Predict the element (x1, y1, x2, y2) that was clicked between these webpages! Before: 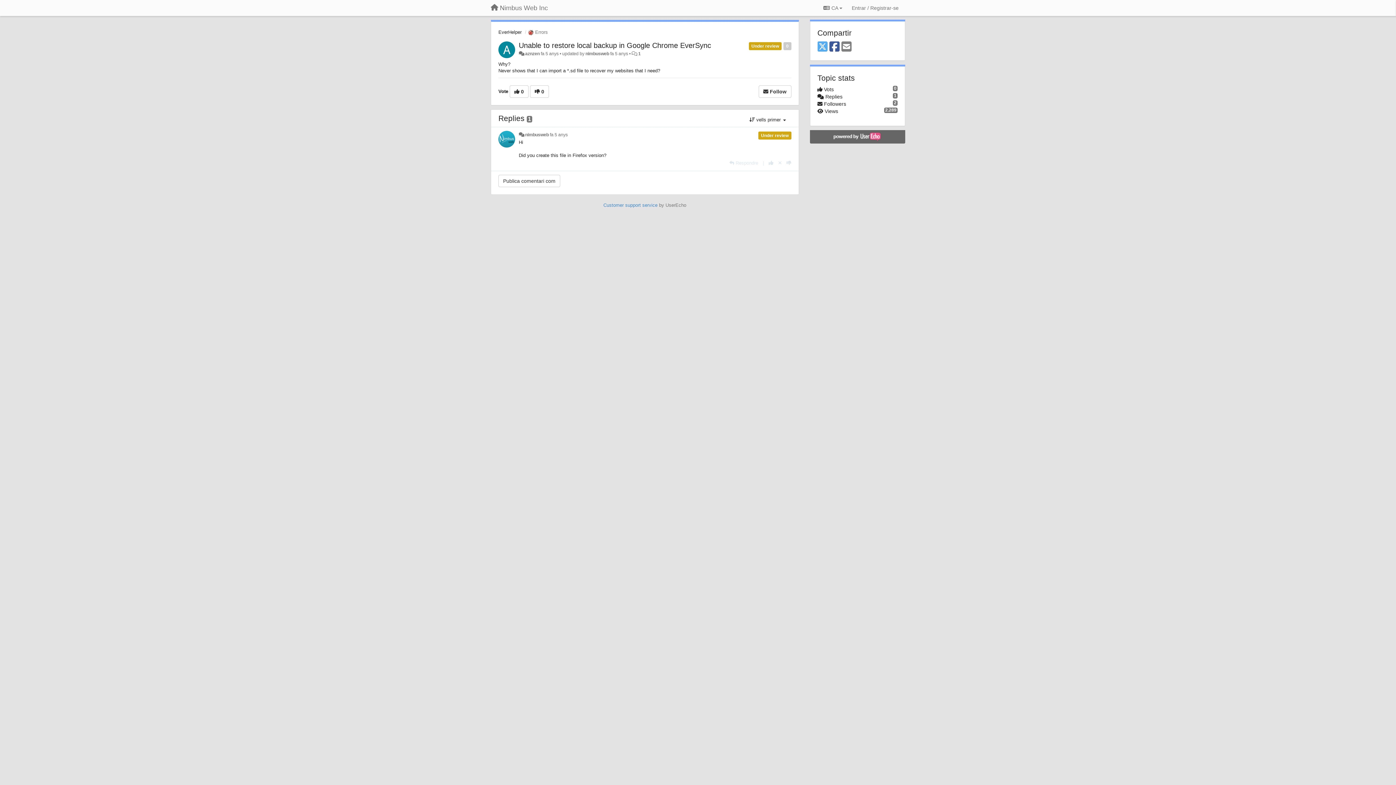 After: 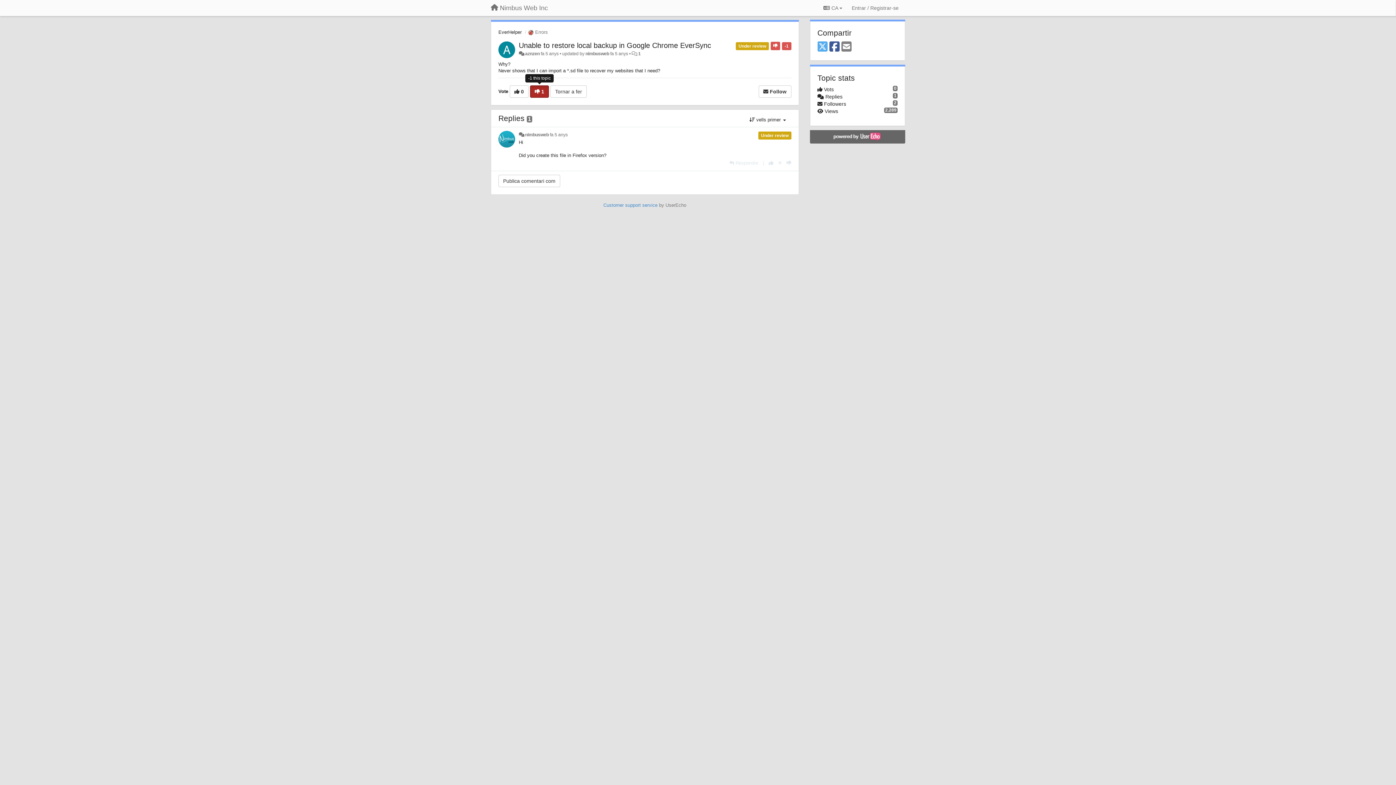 Action: label:  0 bbox: (530, 85, 549, 97)